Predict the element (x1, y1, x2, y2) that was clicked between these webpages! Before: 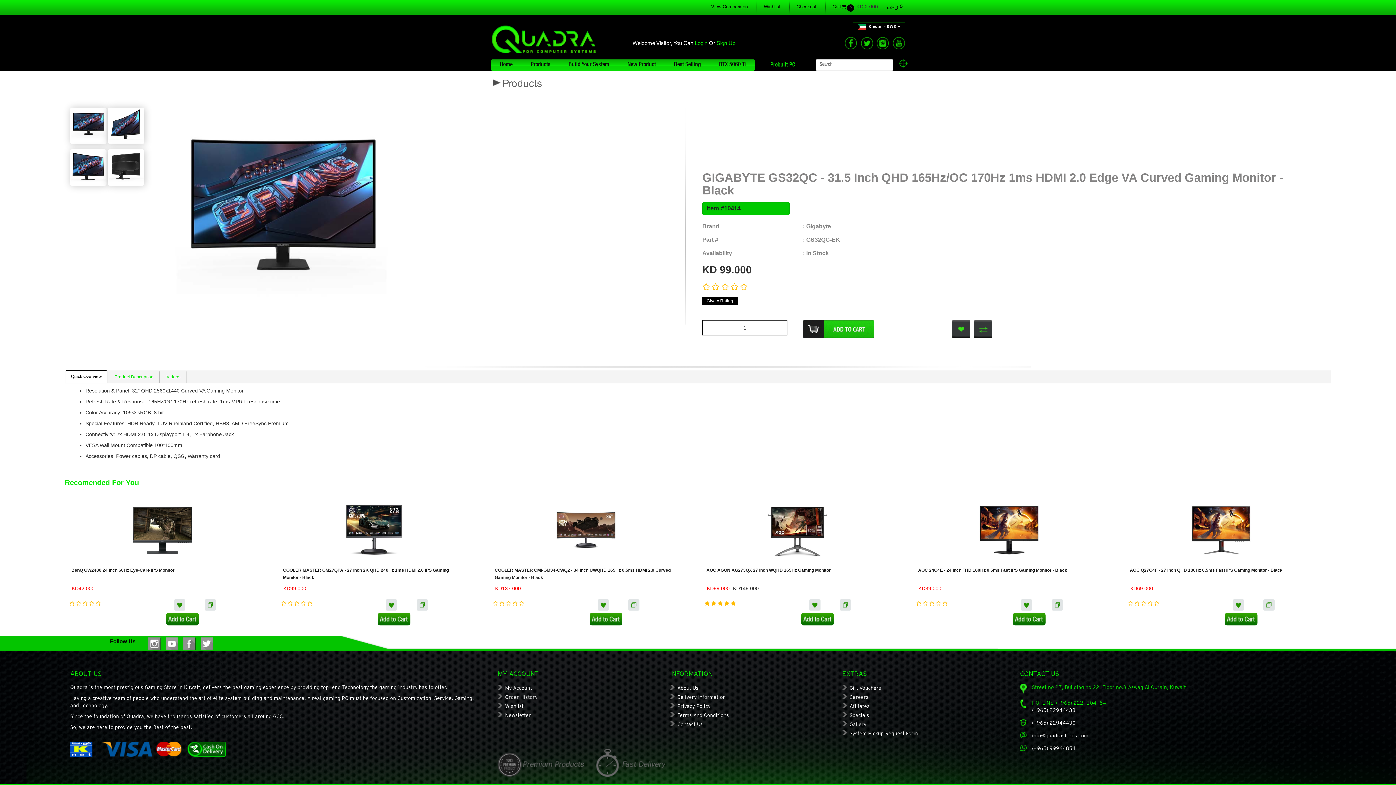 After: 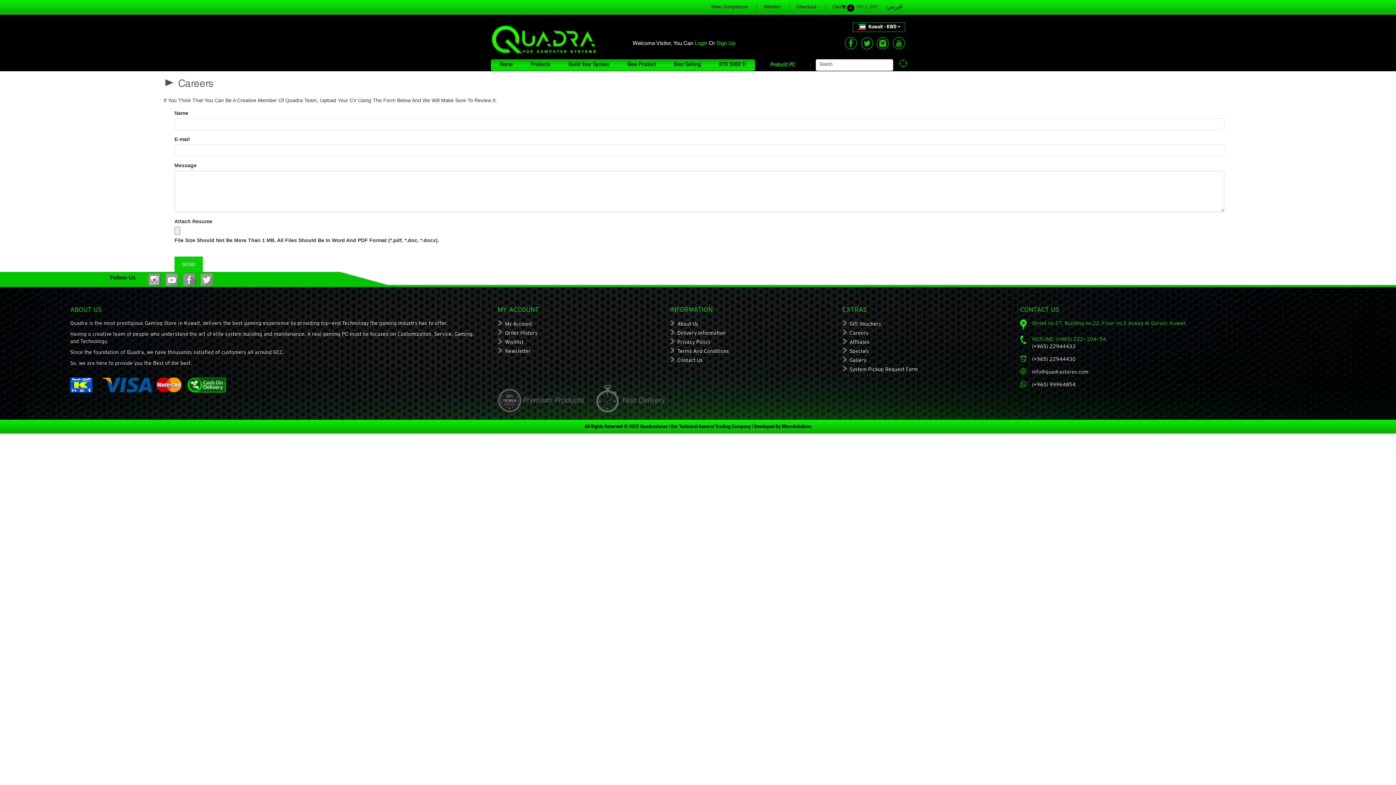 Action: label: Careers bbox: (849, 694, 868, 700)